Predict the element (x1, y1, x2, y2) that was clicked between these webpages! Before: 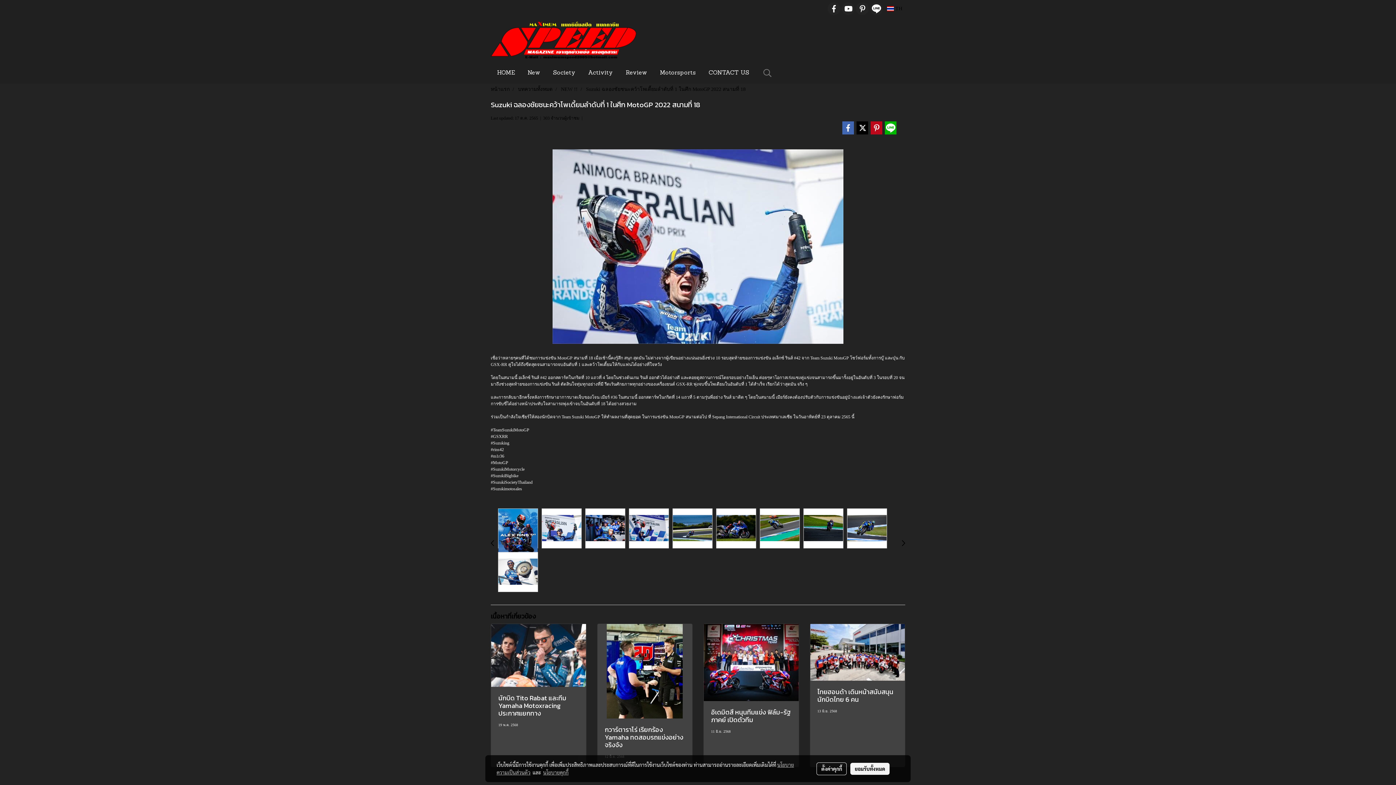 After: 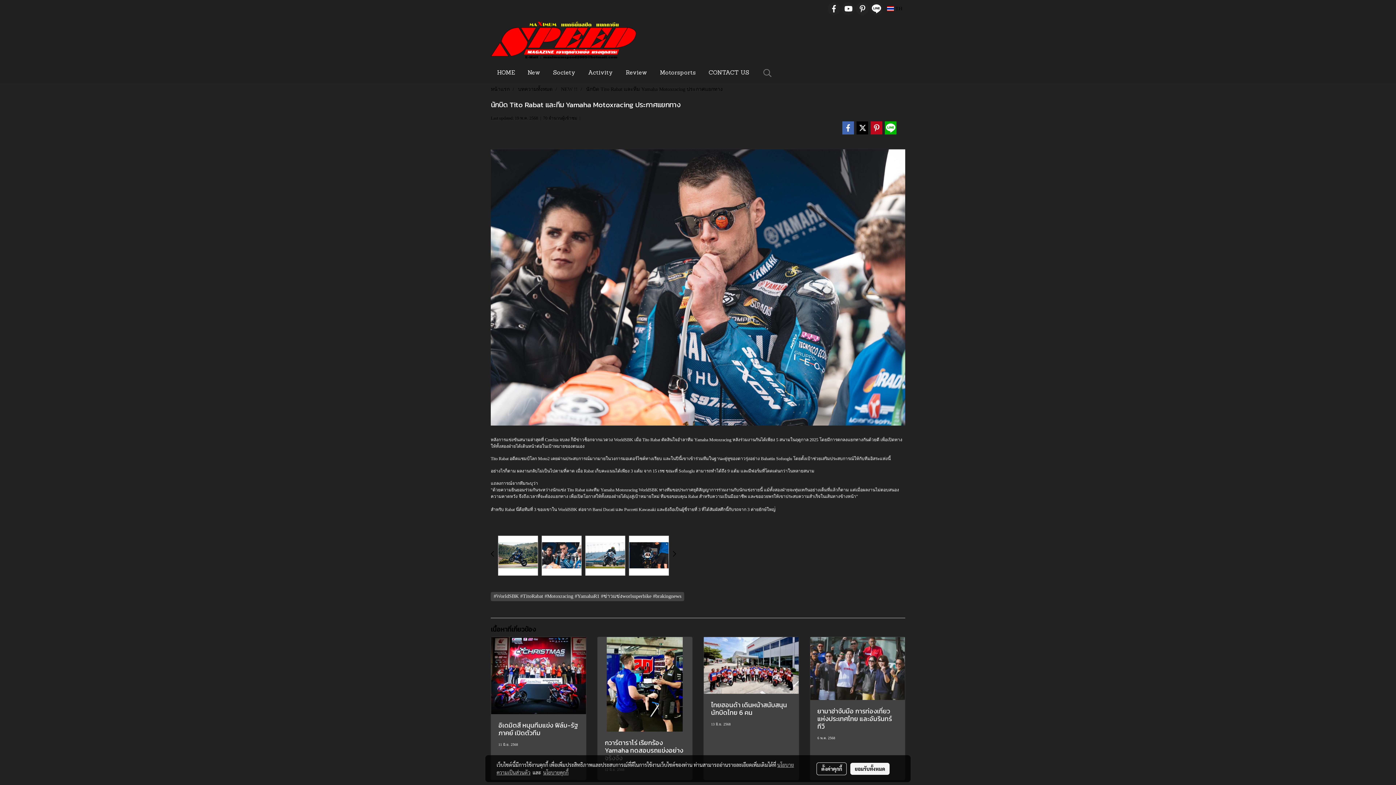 Action: bbox: (491, 624, 586, 687)